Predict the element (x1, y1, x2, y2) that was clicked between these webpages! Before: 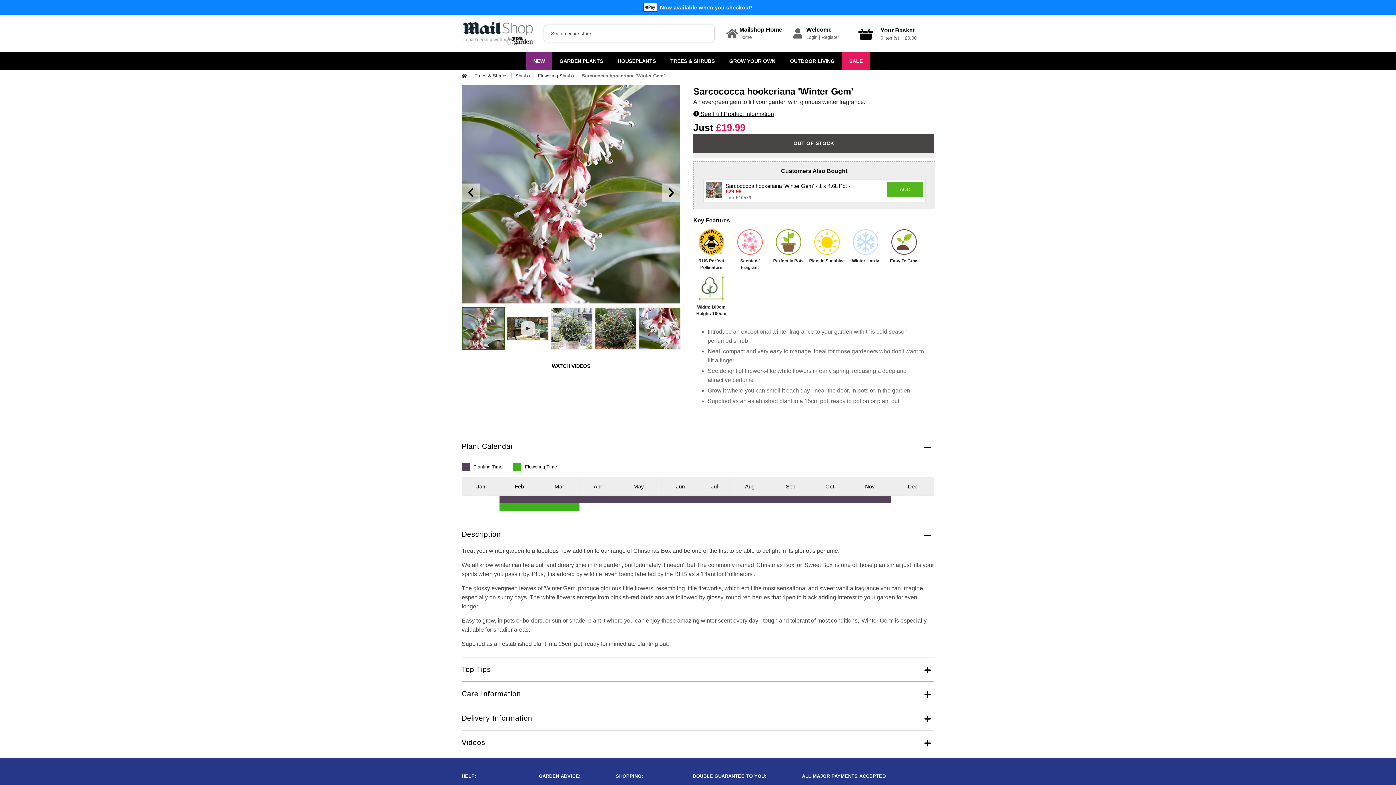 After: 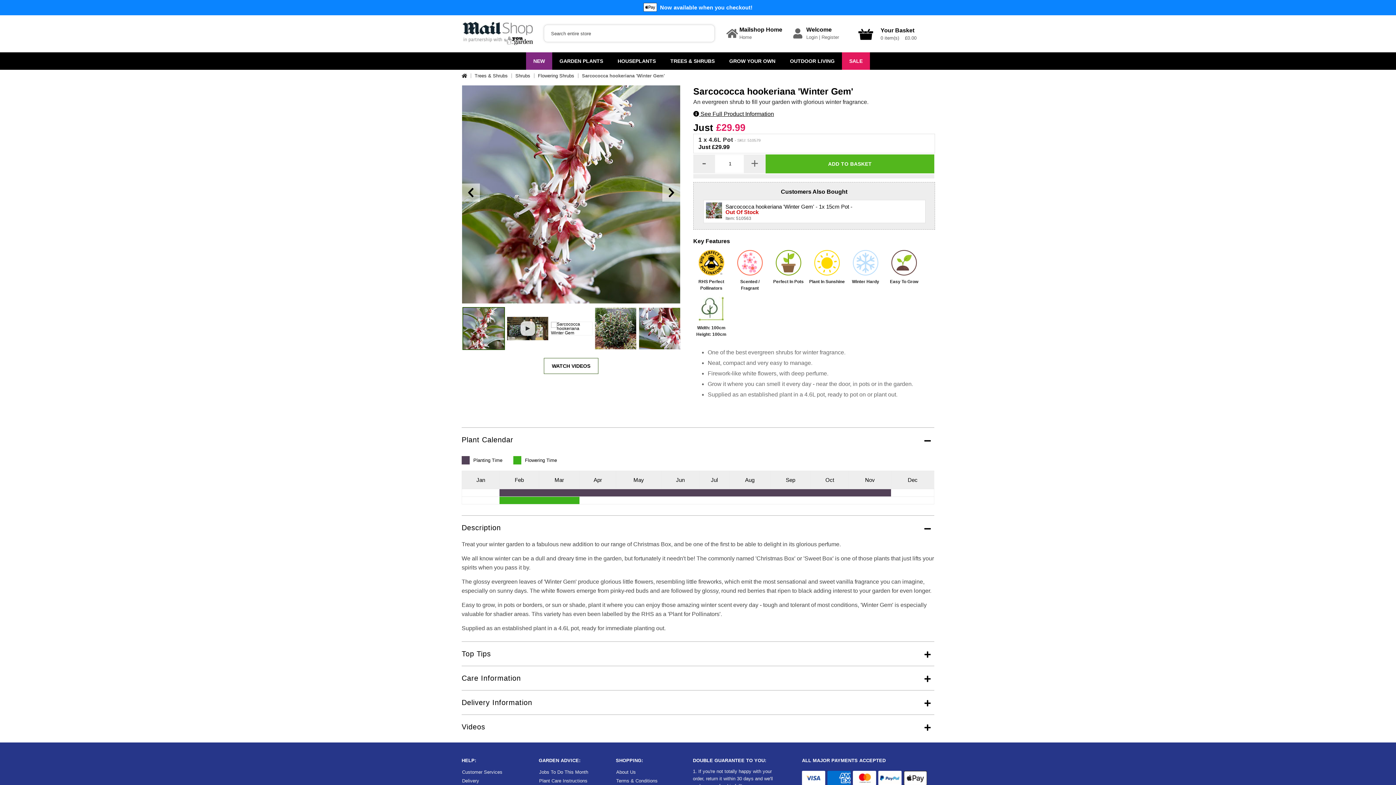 Action: bbox: (706, 181, 722, 197) label: Sarcococca hookeriana 'Winter Gem'